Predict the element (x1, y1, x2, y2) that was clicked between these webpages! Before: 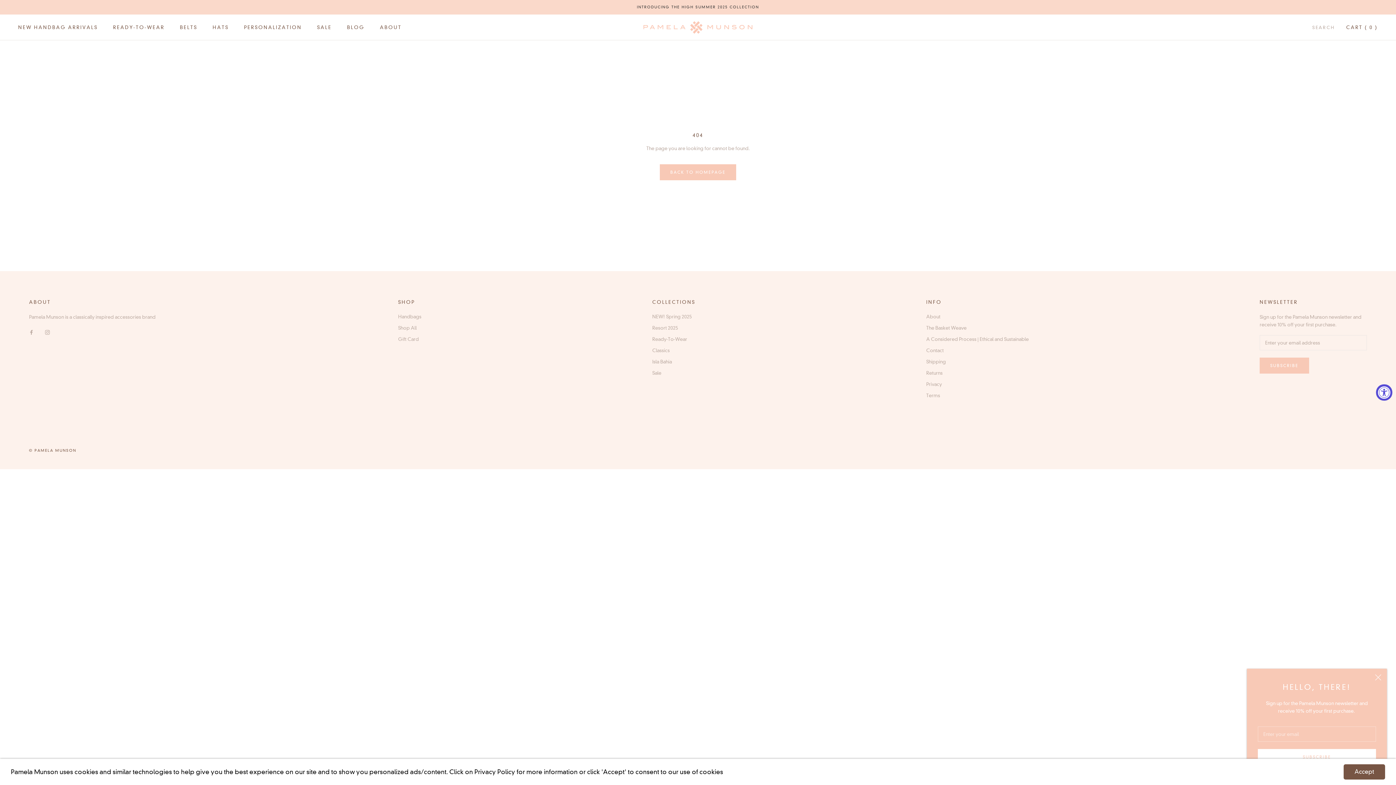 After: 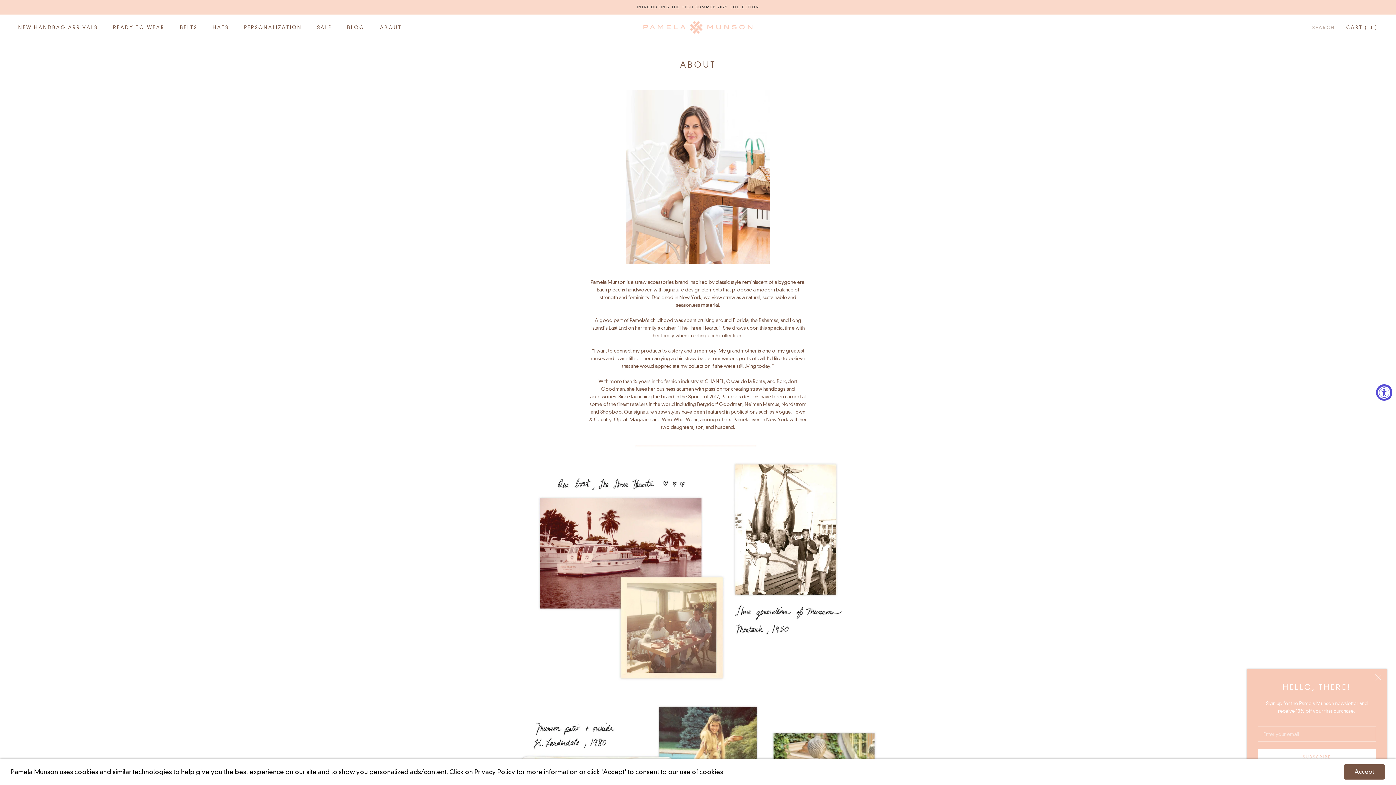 Action: label: ABOUT
ABOUT bbox: (380, 24, 401, 30)